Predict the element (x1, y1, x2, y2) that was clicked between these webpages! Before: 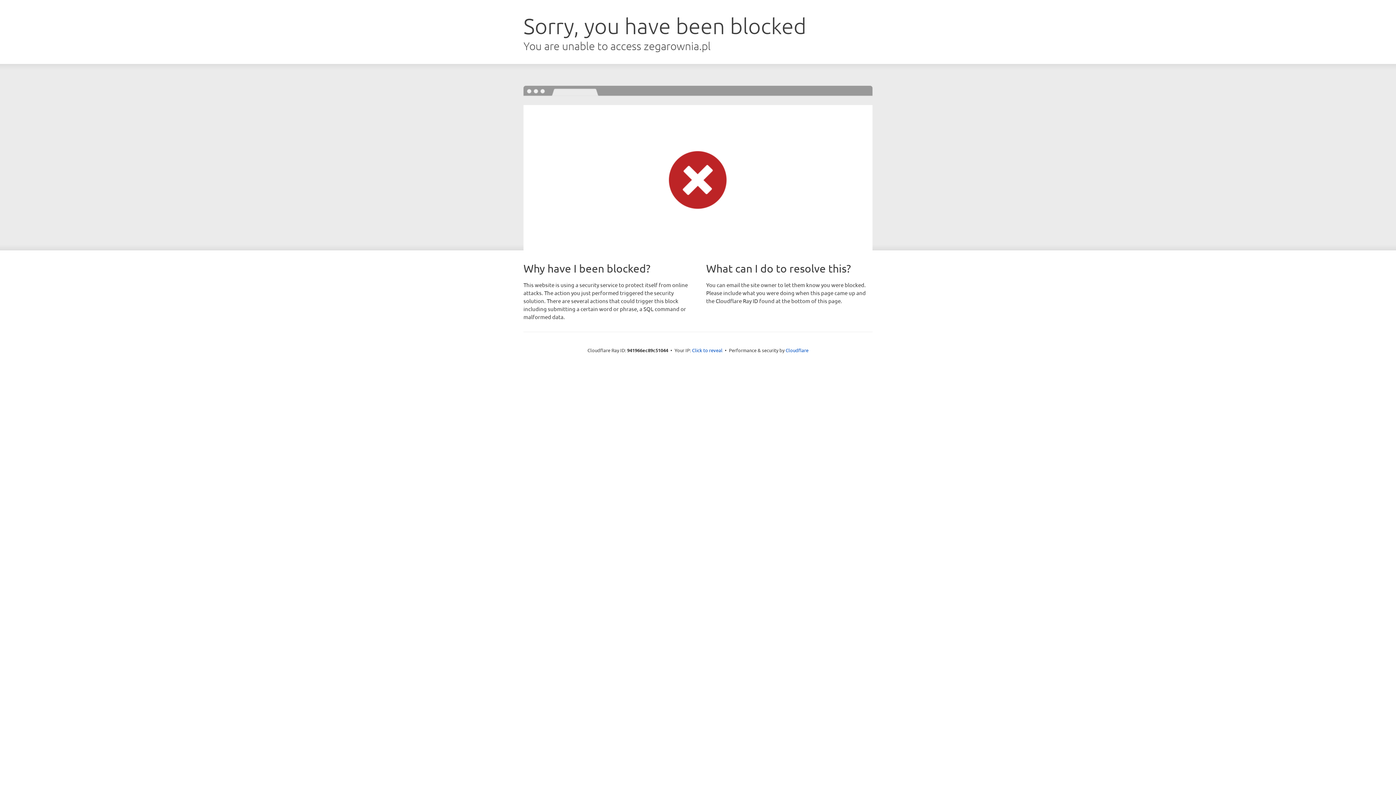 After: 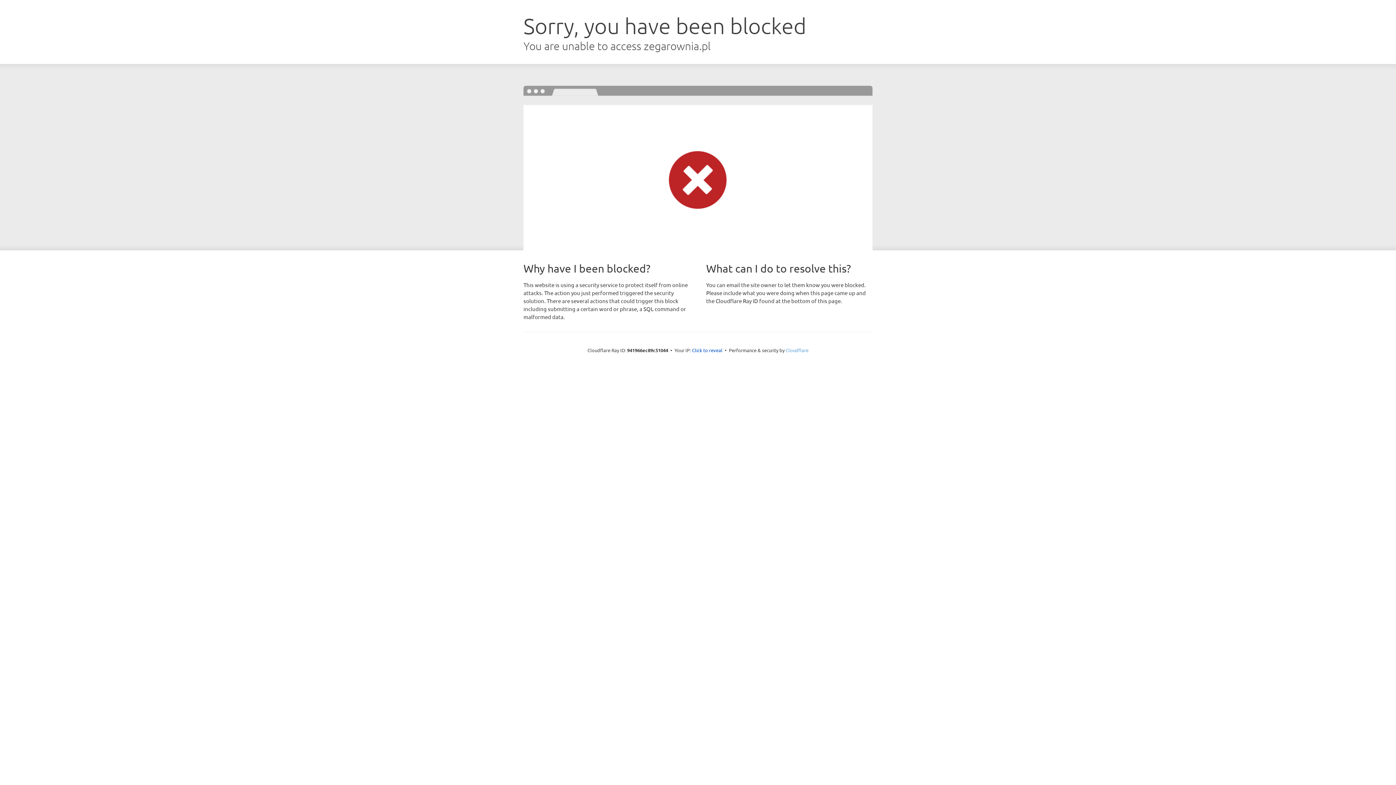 Action: label: Cloudflare bbox: (785, 347, 808, 353)